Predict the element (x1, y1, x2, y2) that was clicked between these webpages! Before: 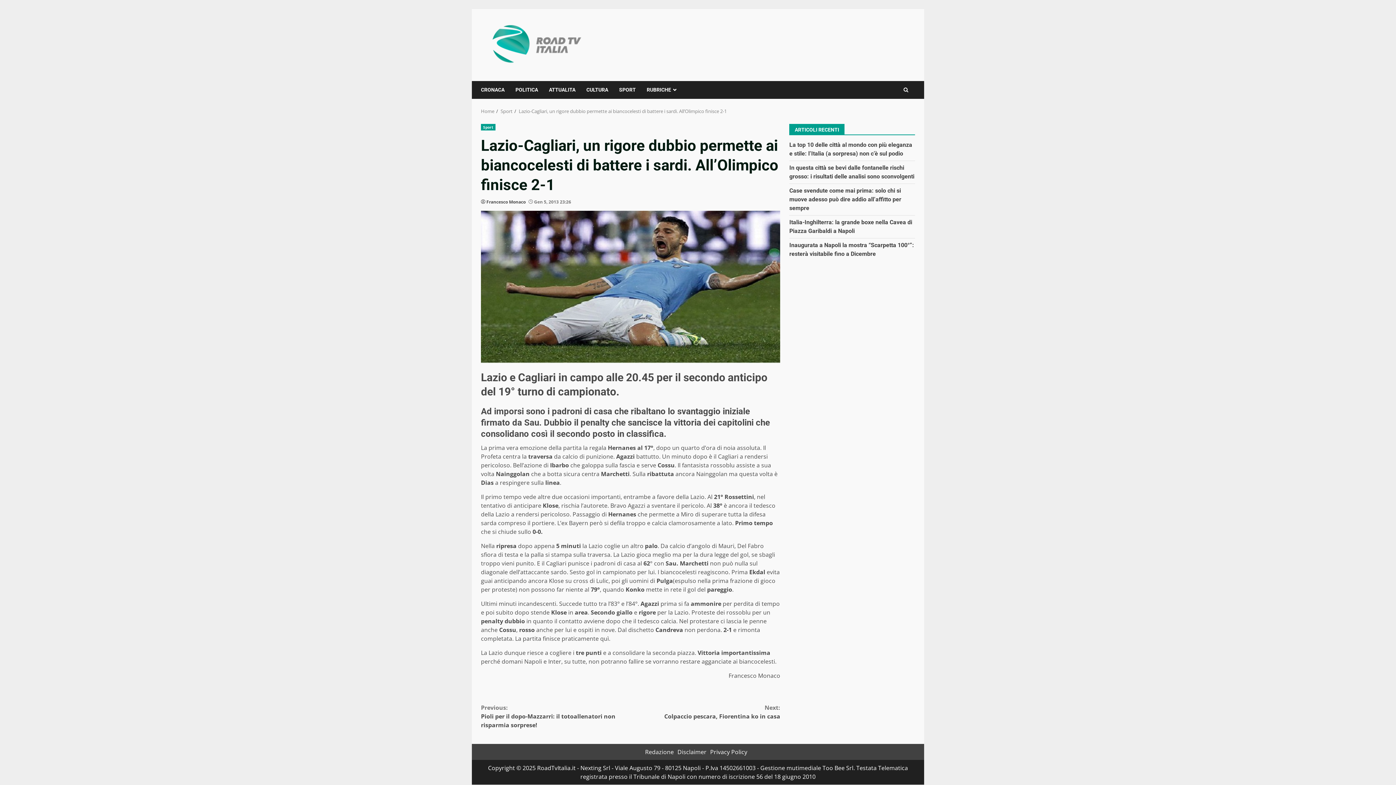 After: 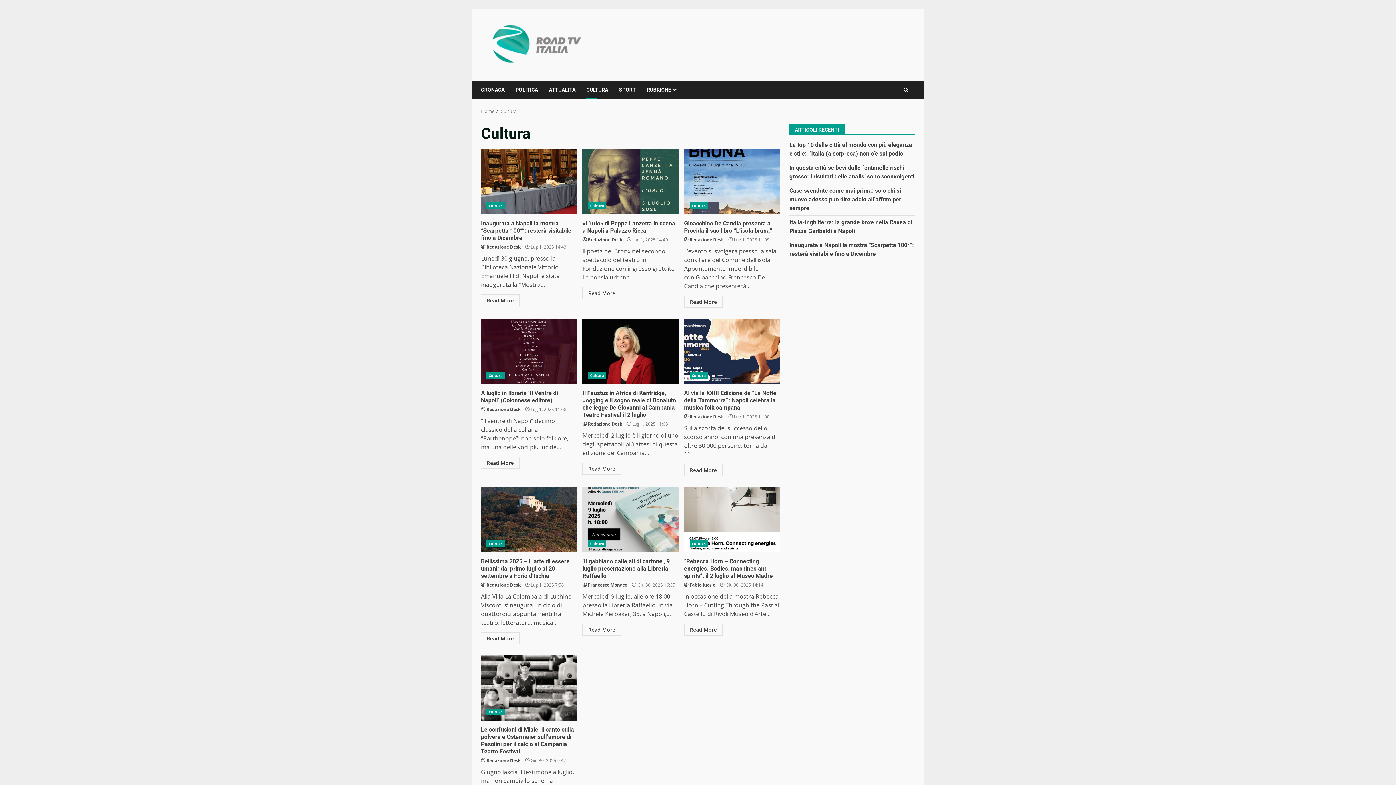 Action: bbox: (581, 81, 613, 98) label: CULTURA